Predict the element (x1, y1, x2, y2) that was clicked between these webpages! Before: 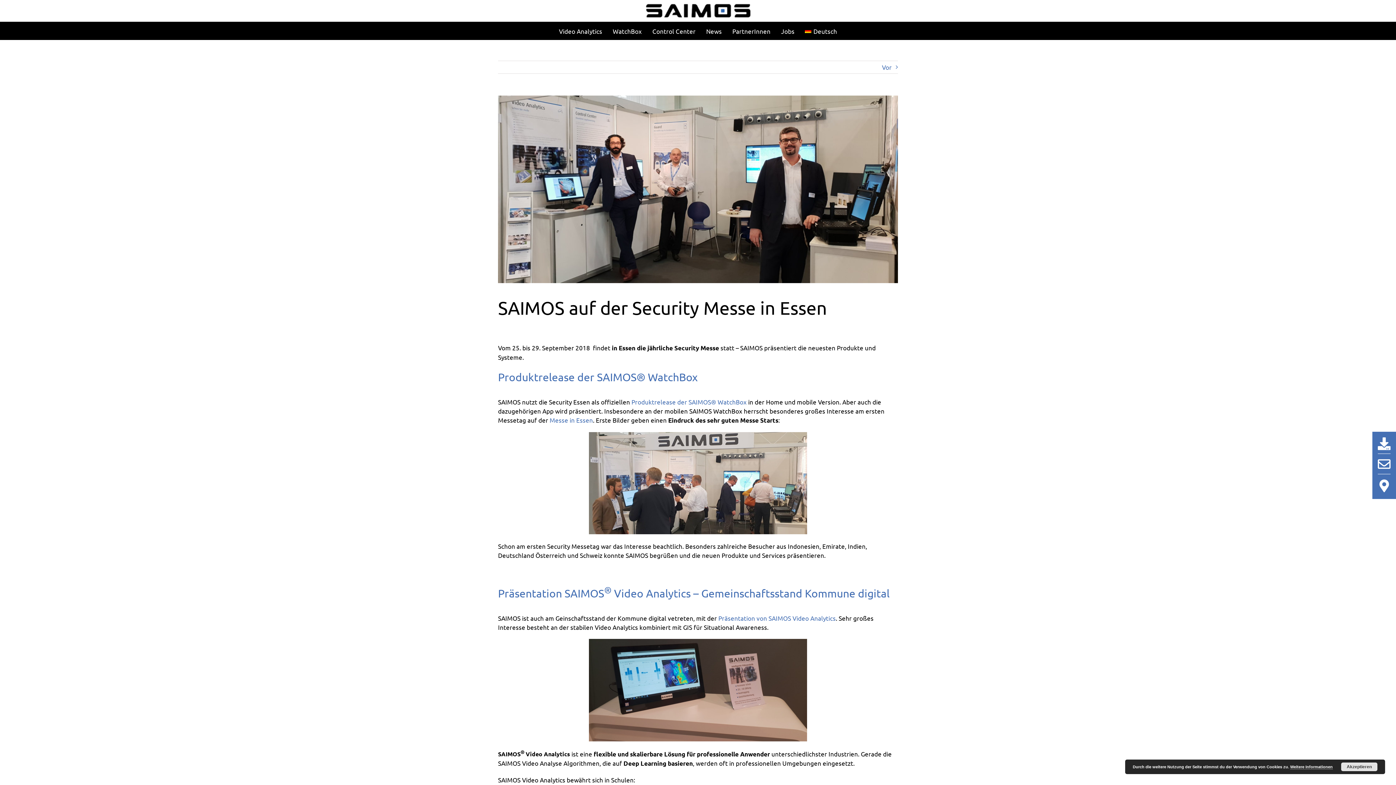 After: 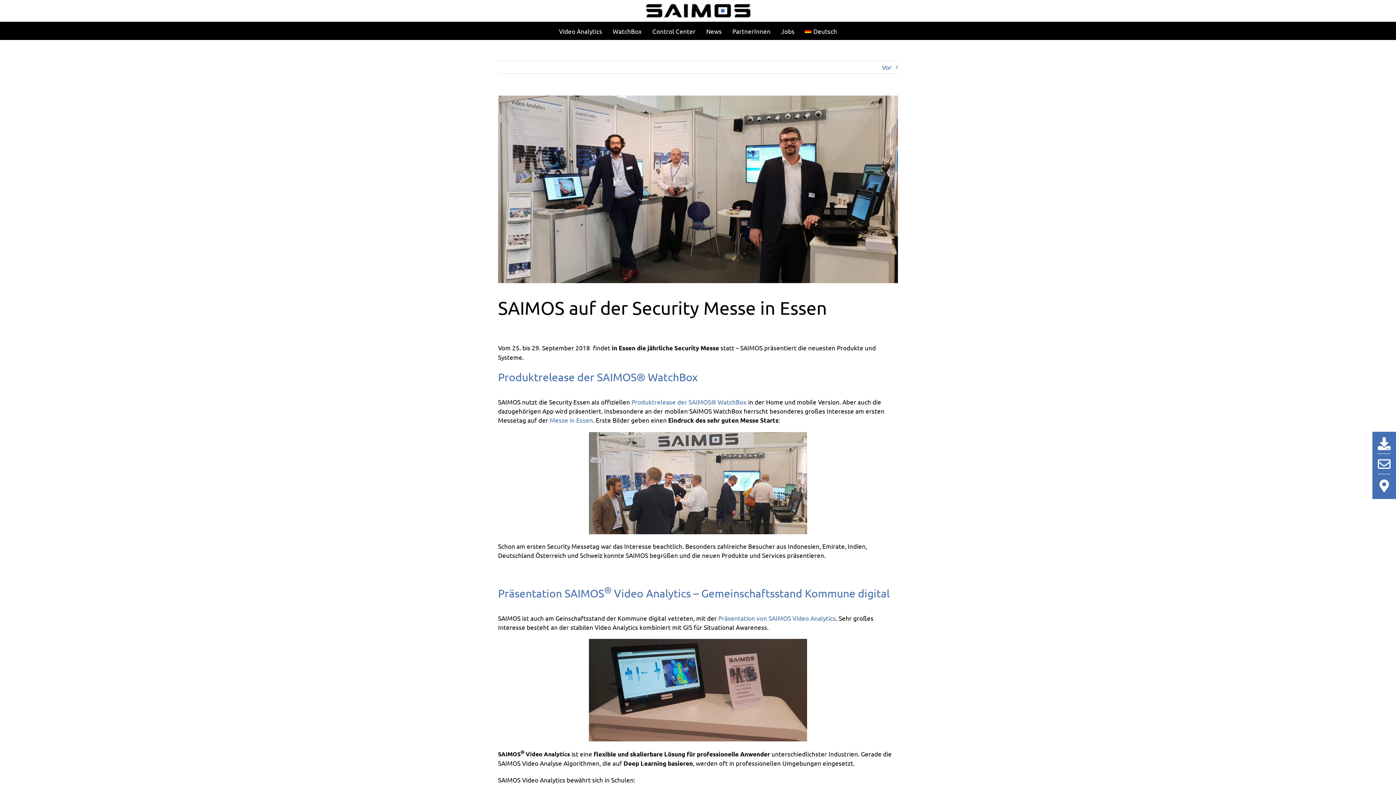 Action: bbox: (1341, 762, 1377, 771) label: Akzeptieren